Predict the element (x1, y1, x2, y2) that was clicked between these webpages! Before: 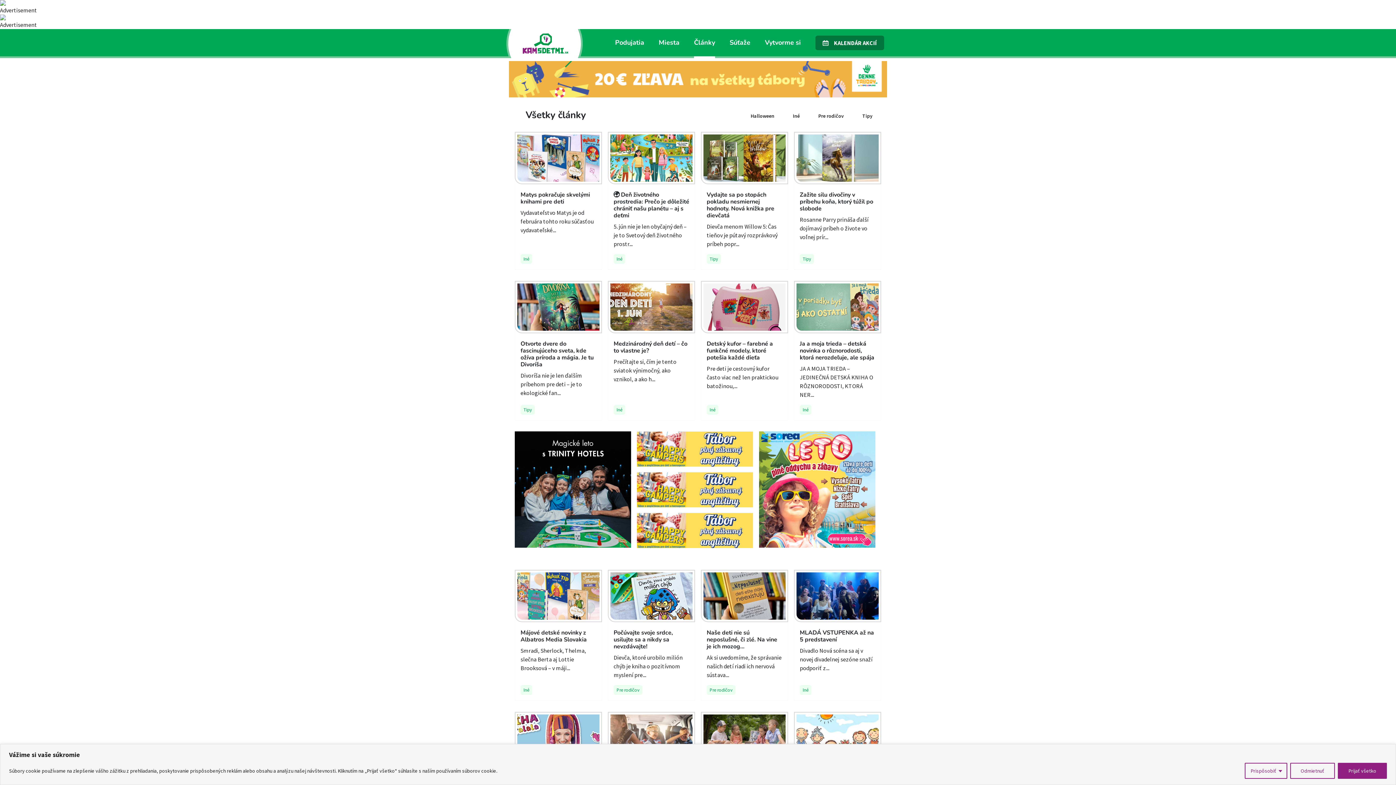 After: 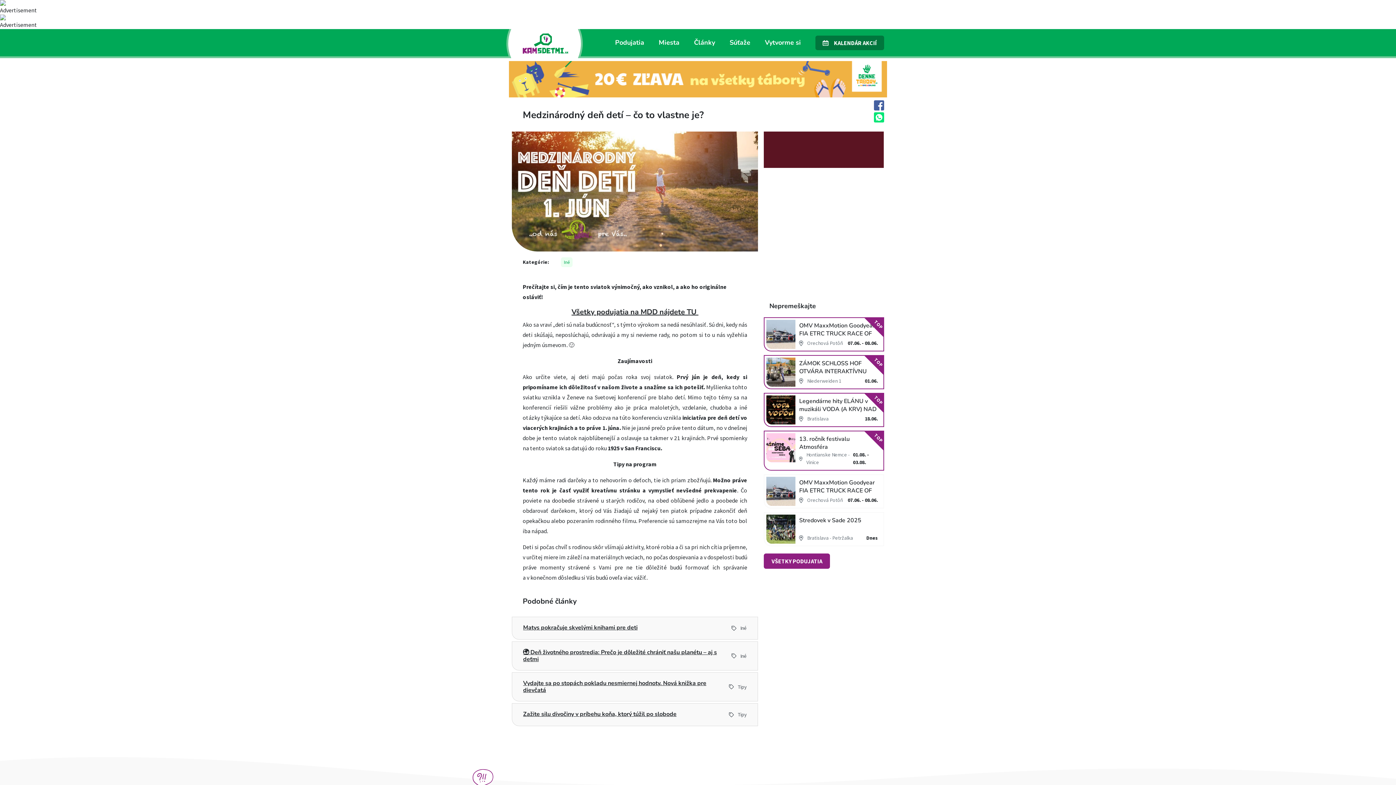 Action: bbox: (608, 280, 695, 420) label: Medzinárodný deň detí – čo to vlastne je?

Prečítajte si, čím je tento sviatok výnimočný, ako vznikol, a ako h...

Iné